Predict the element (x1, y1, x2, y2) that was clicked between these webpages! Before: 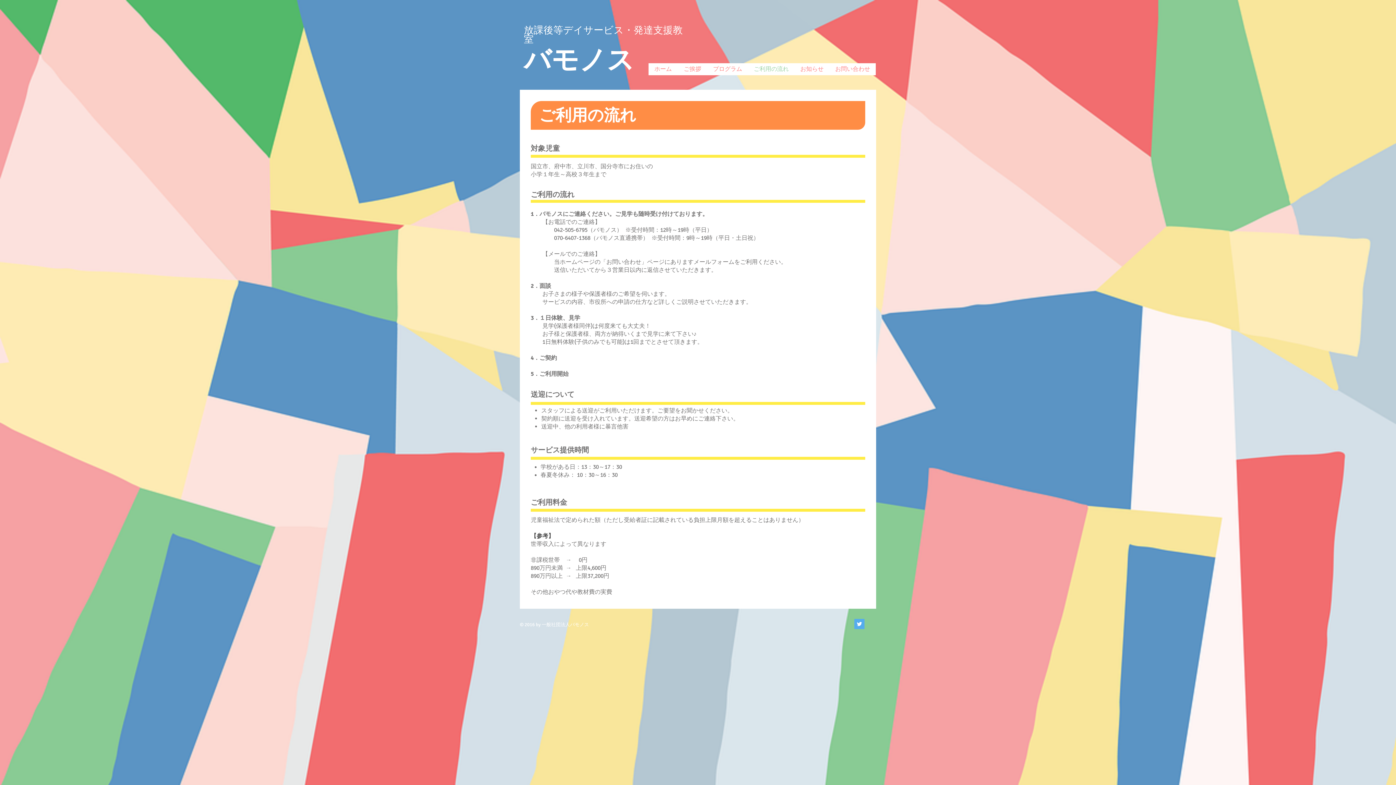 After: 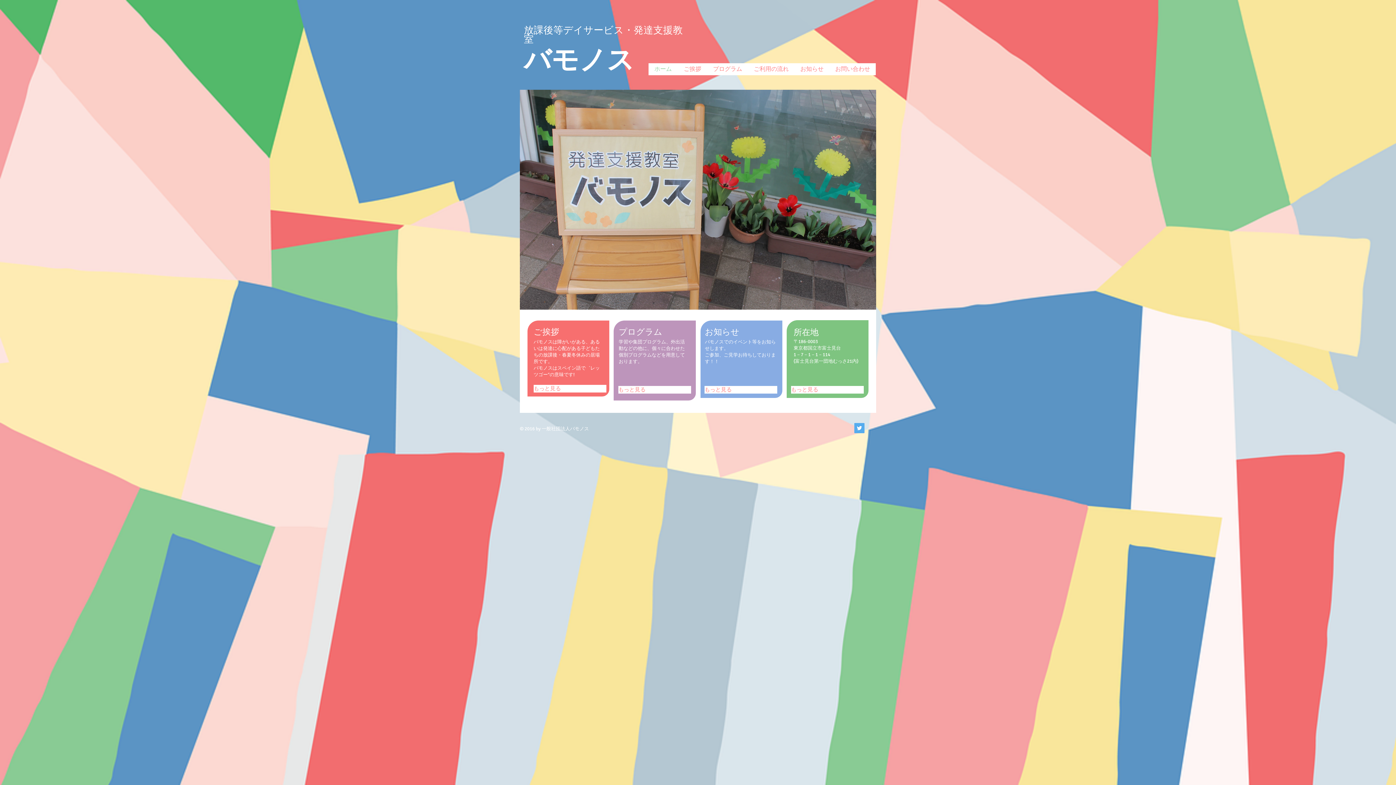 Action: bbox: (524, 43, 634, 74) label: ​バモノス